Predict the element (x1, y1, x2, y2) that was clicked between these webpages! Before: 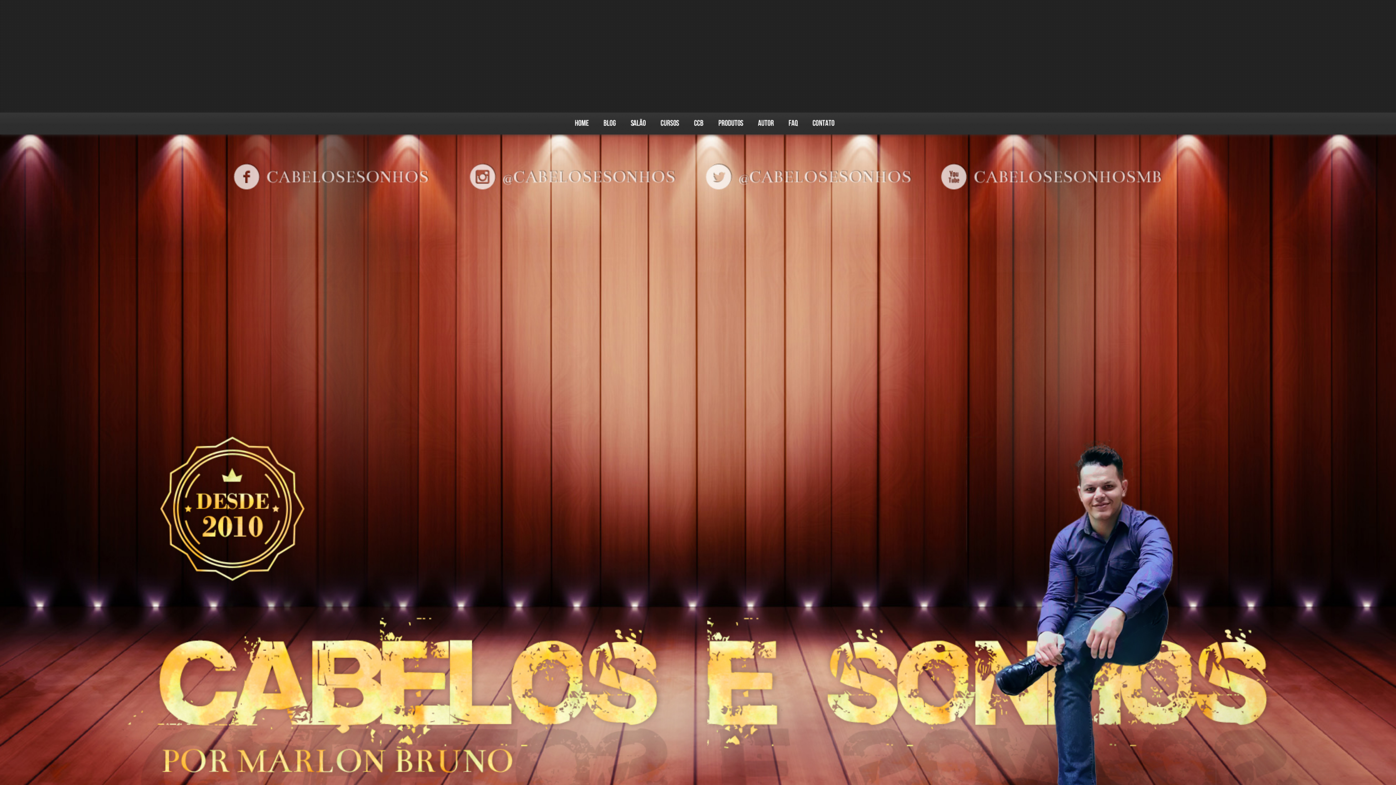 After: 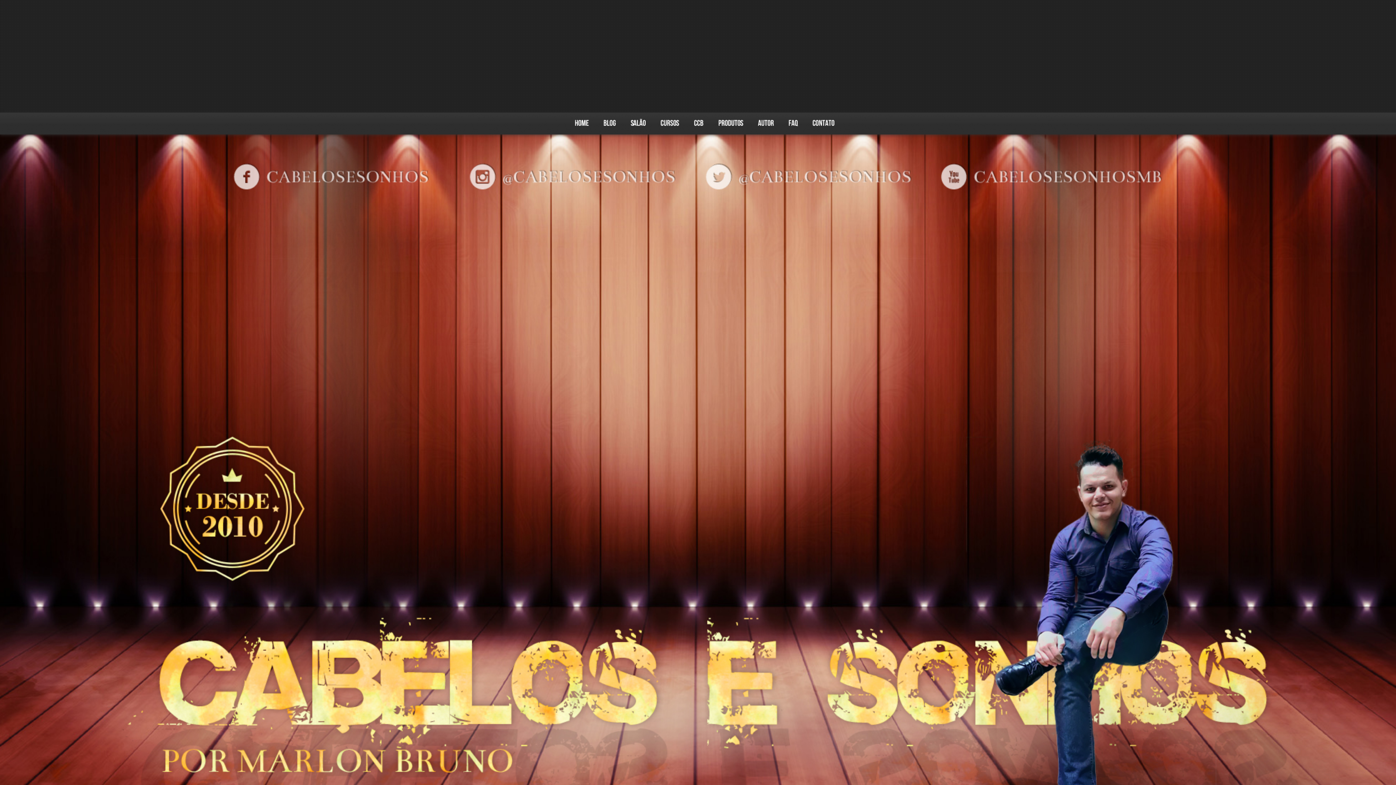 Action: bbox: (812, 112, 834, 133) label: CONTATO